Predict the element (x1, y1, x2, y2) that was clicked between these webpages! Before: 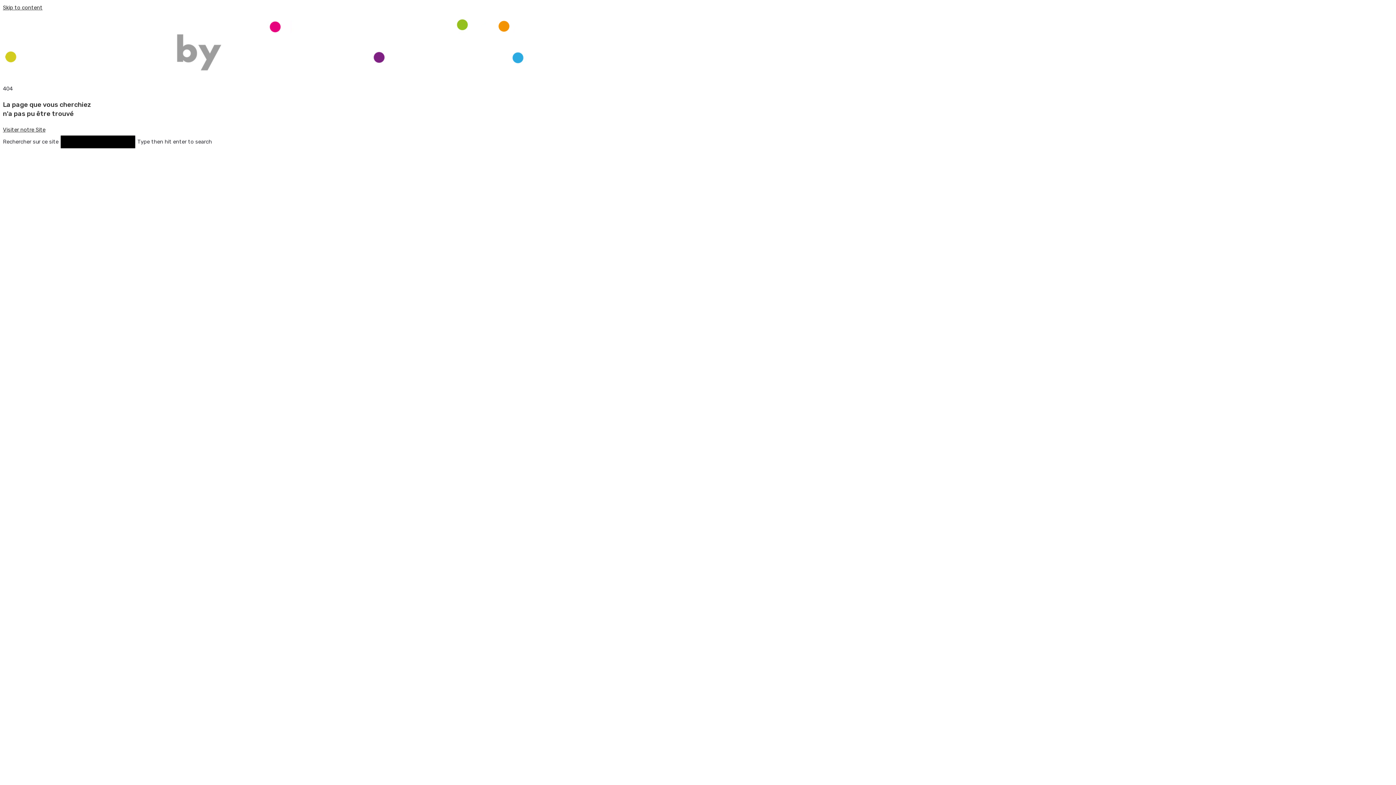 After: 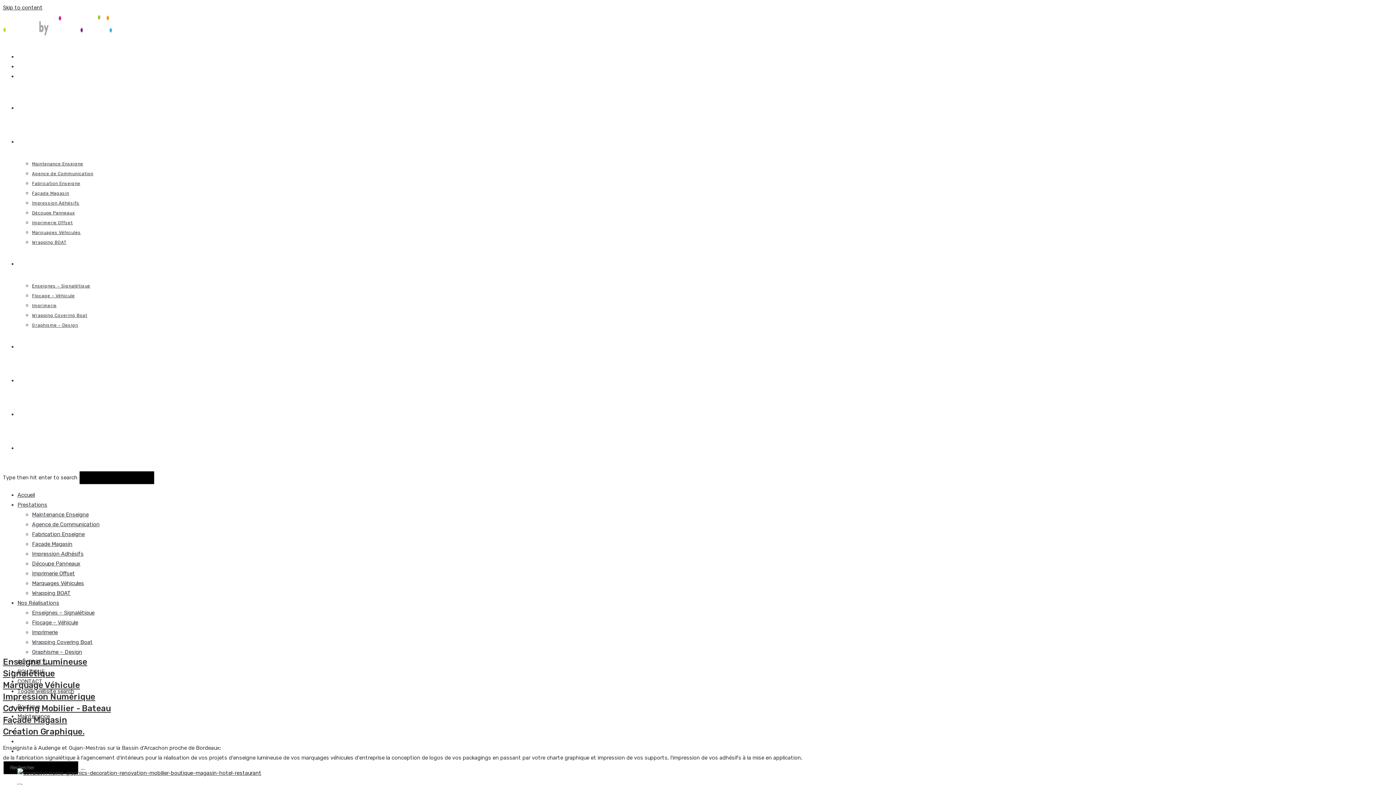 Action: bbox: (2, 70, 548, 76)